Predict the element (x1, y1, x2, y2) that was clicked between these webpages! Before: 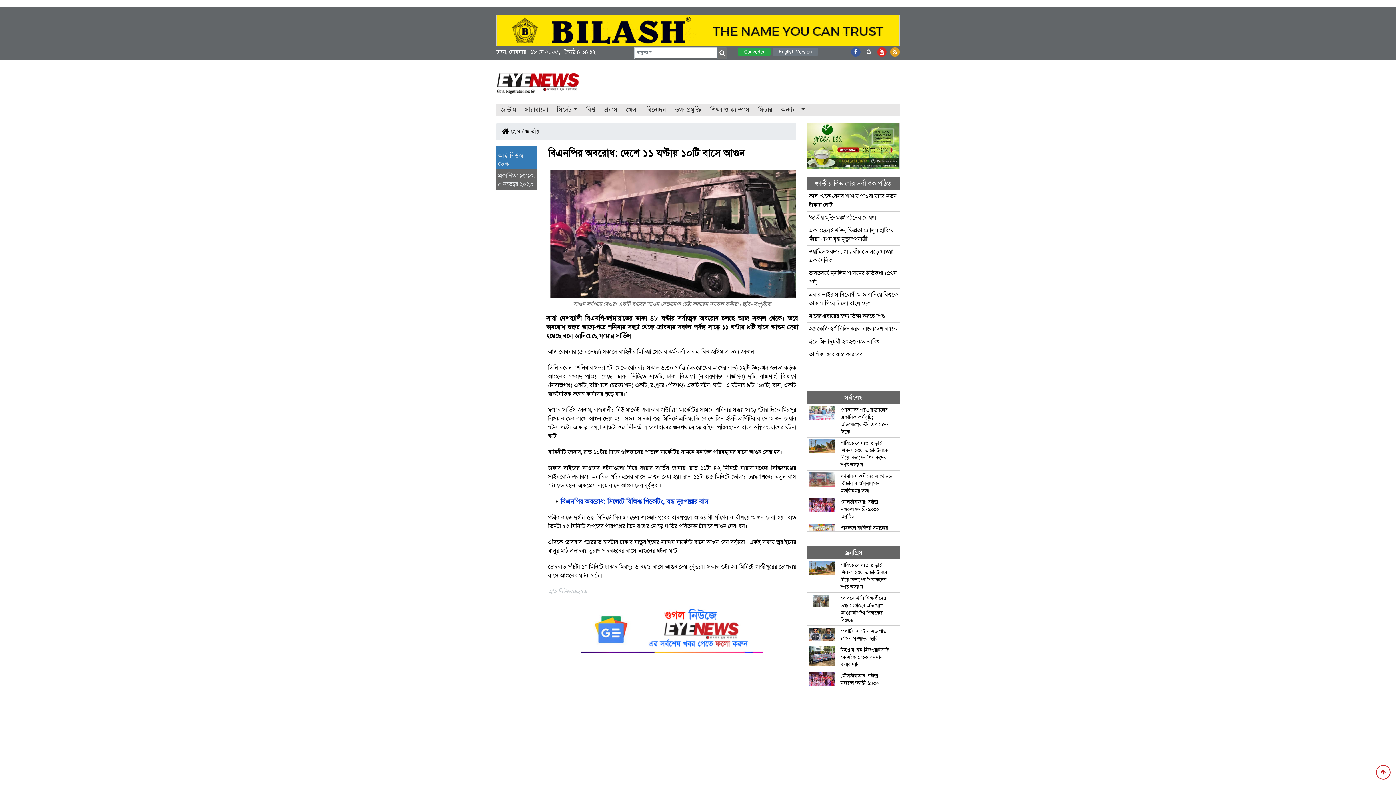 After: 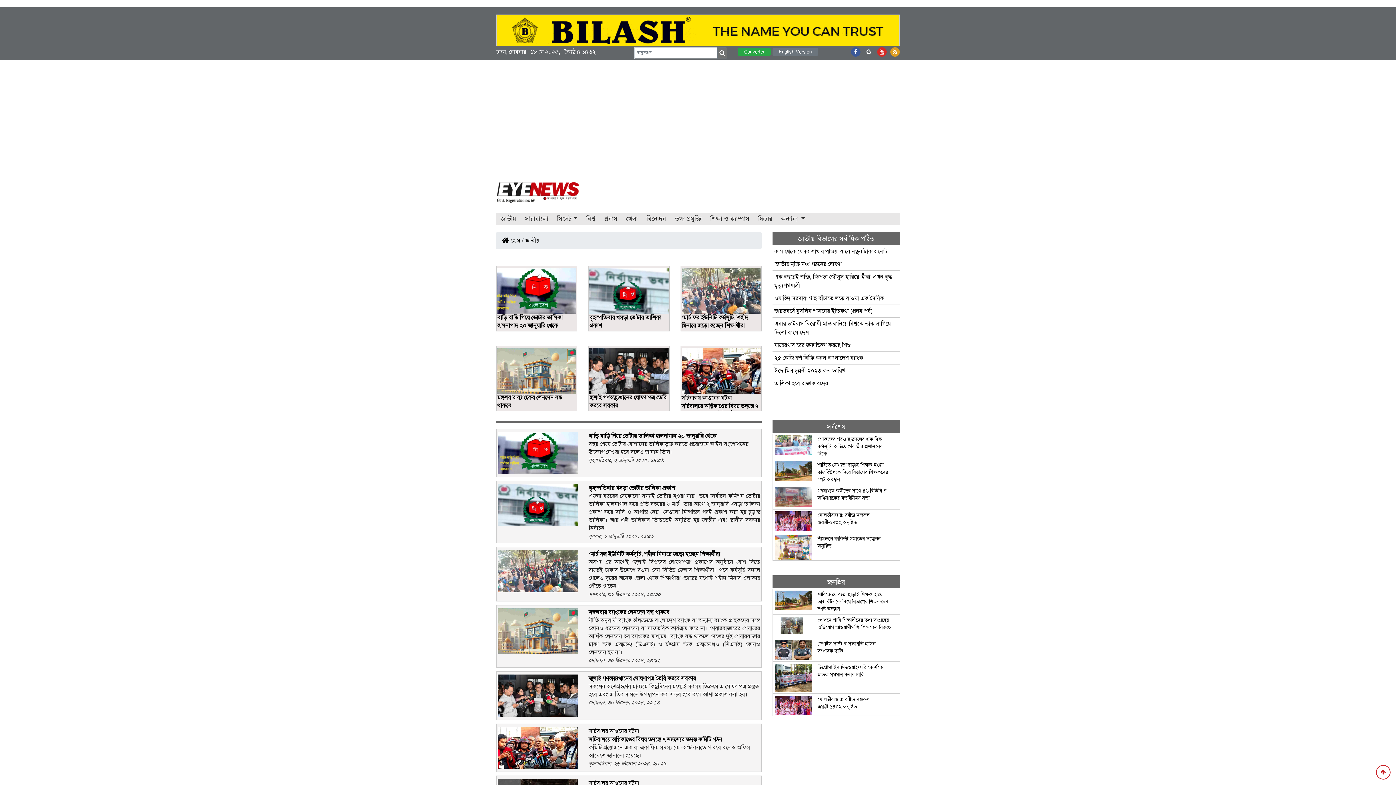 Action: bbox: (525, 127, 539, 135) label: জাতীয়